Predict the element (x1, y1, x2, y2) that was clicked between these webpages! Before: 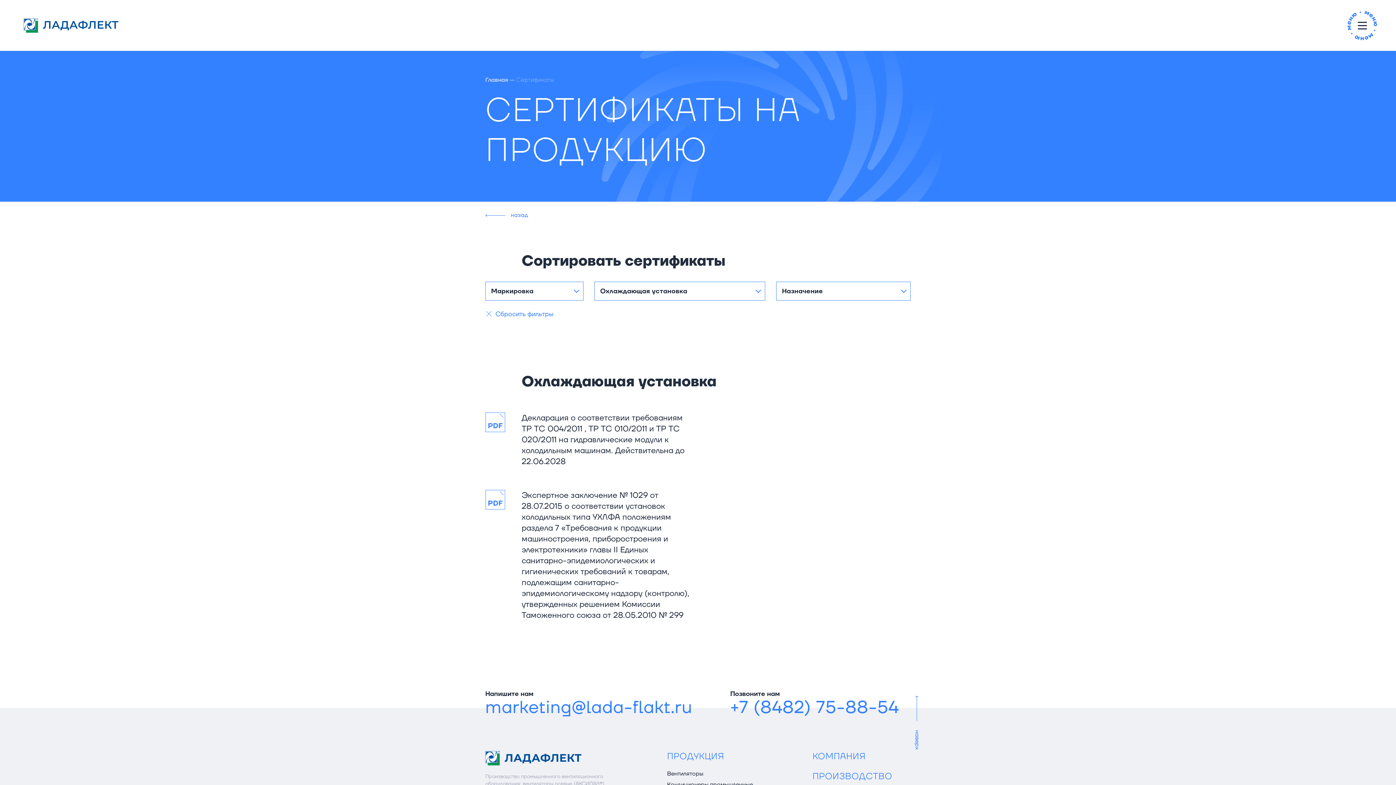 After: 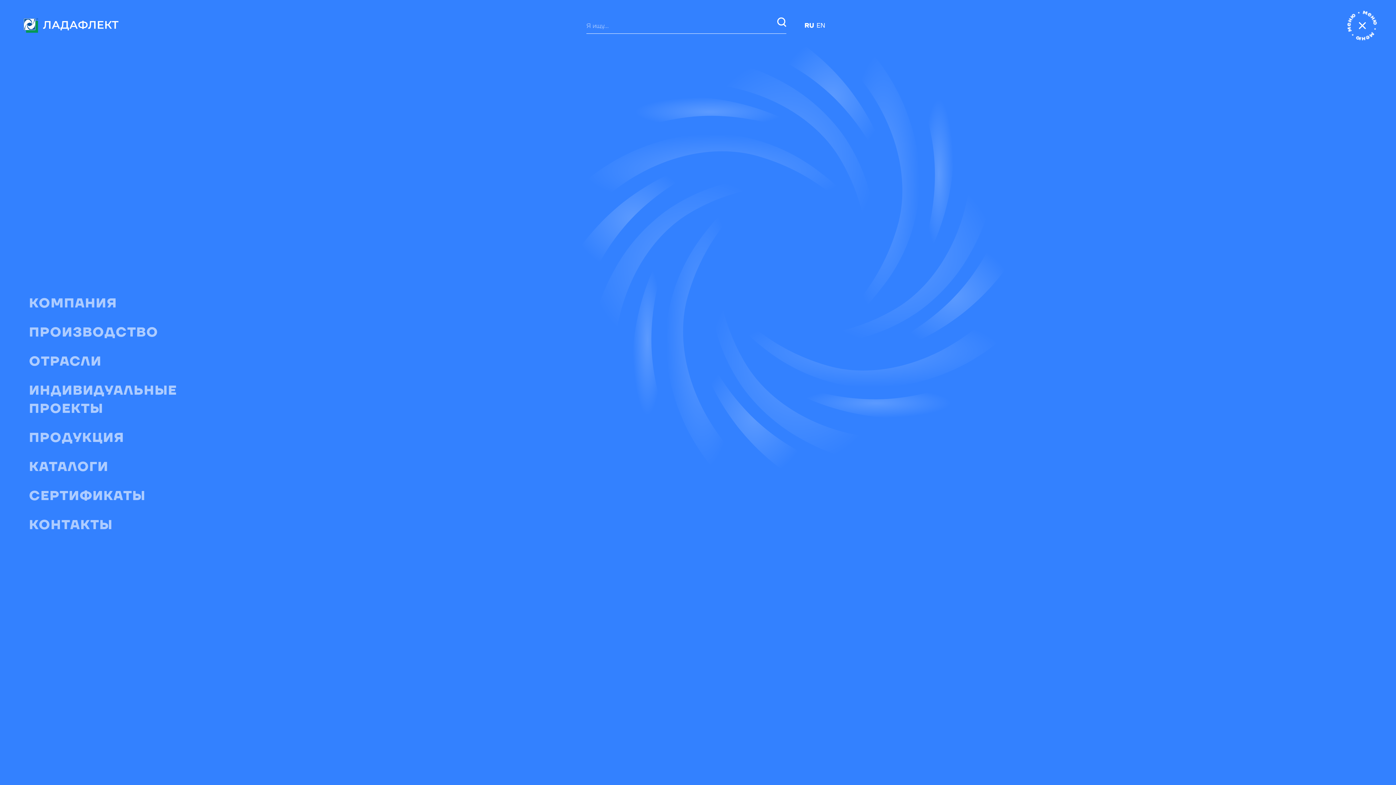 Action: bbox: (1347, 10, 1377, 40)